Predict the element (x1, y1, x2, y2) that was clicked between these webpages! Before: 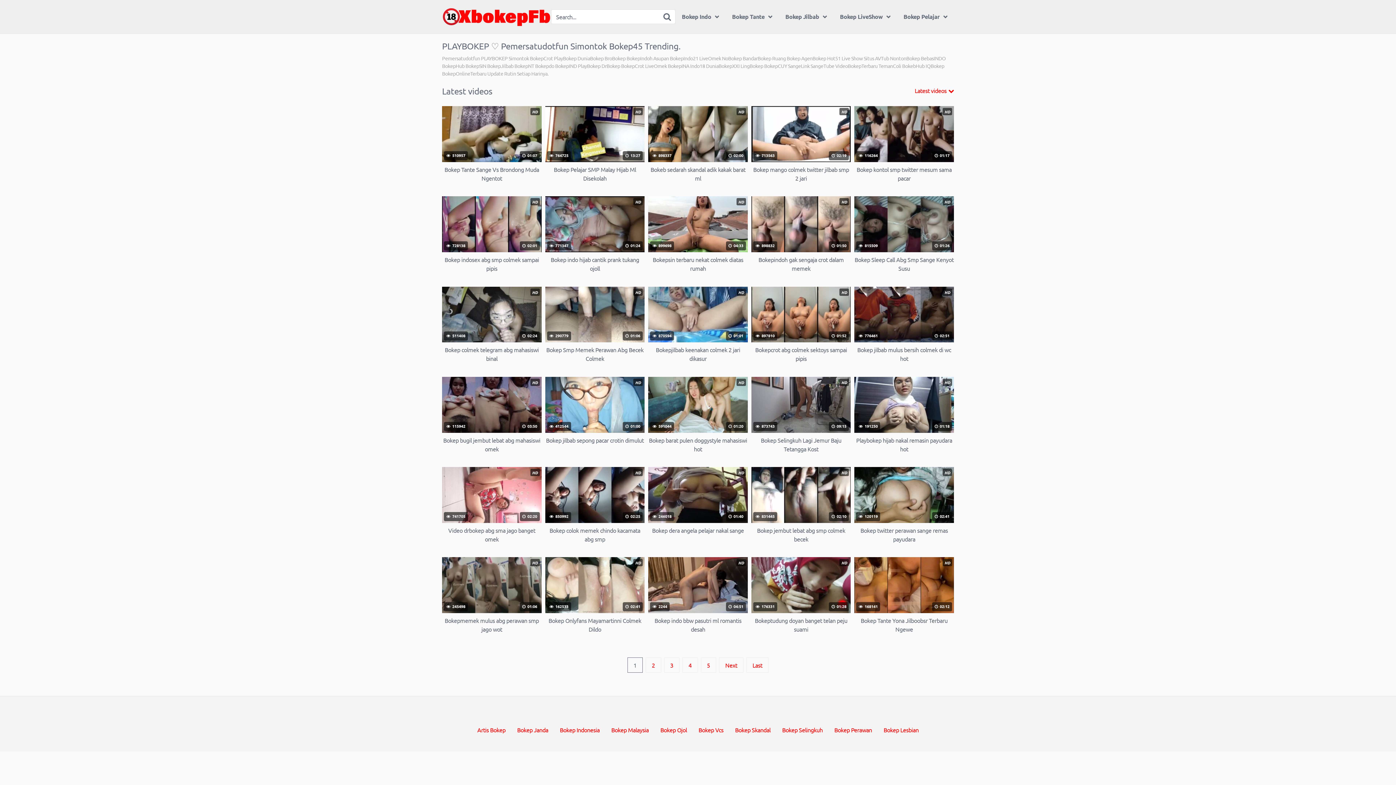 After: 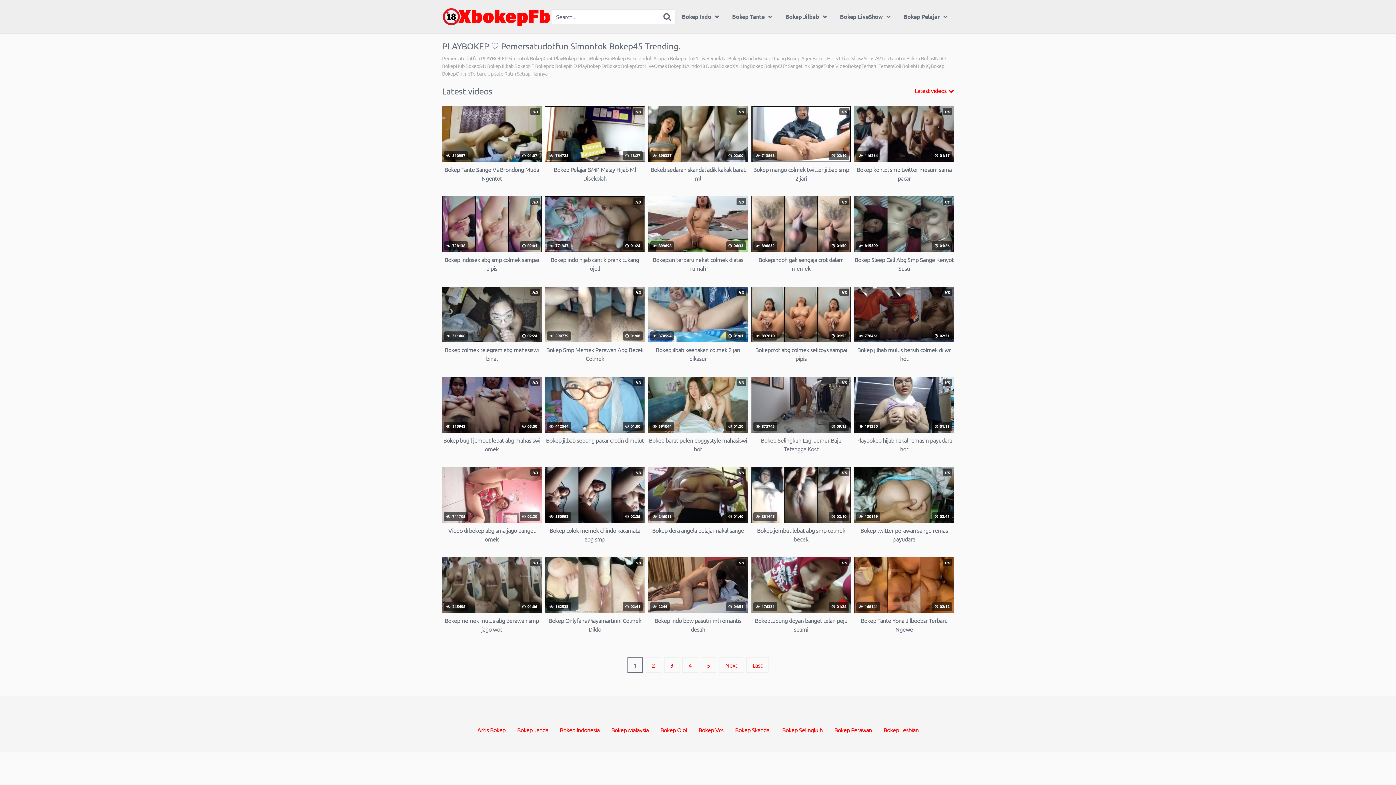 Action: label: 1 bbox: (627, 657, 642, 672)